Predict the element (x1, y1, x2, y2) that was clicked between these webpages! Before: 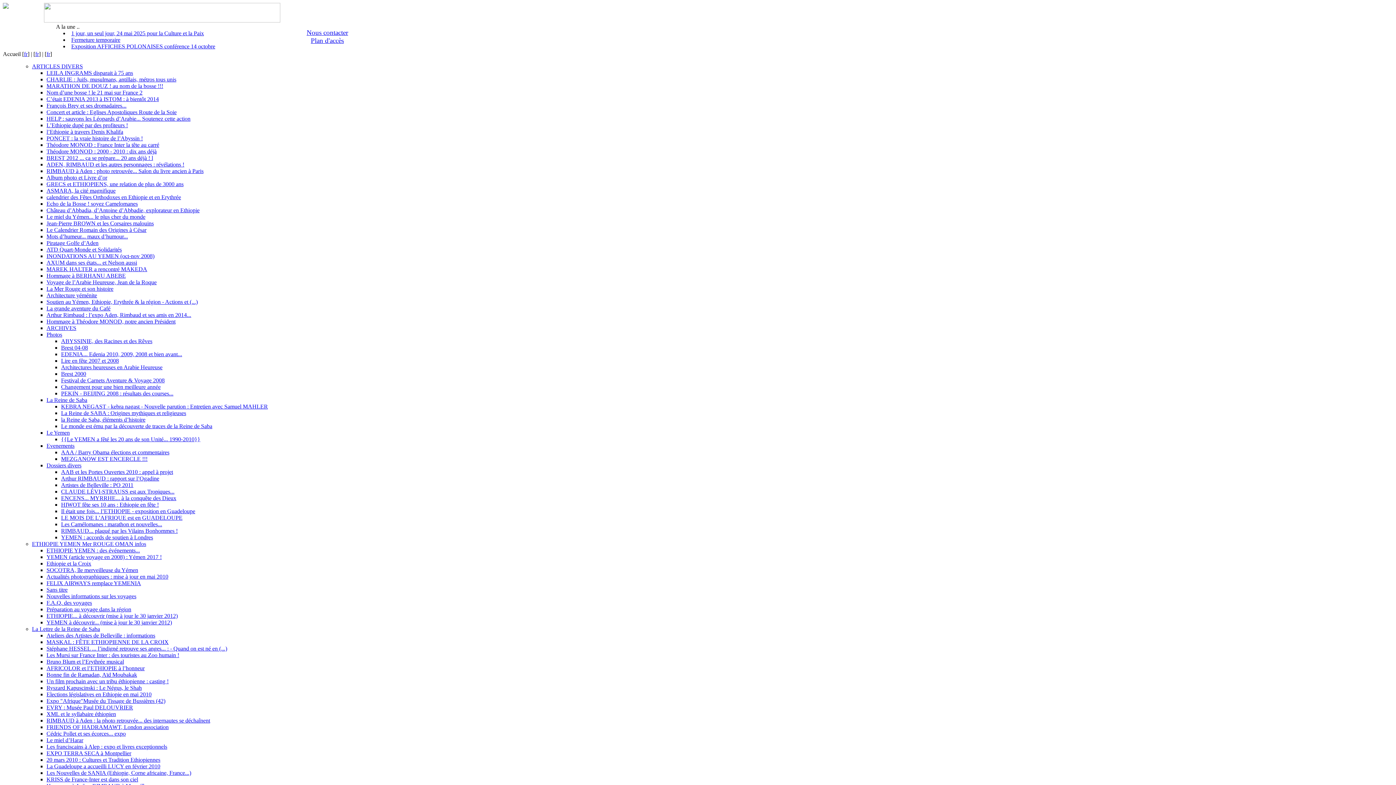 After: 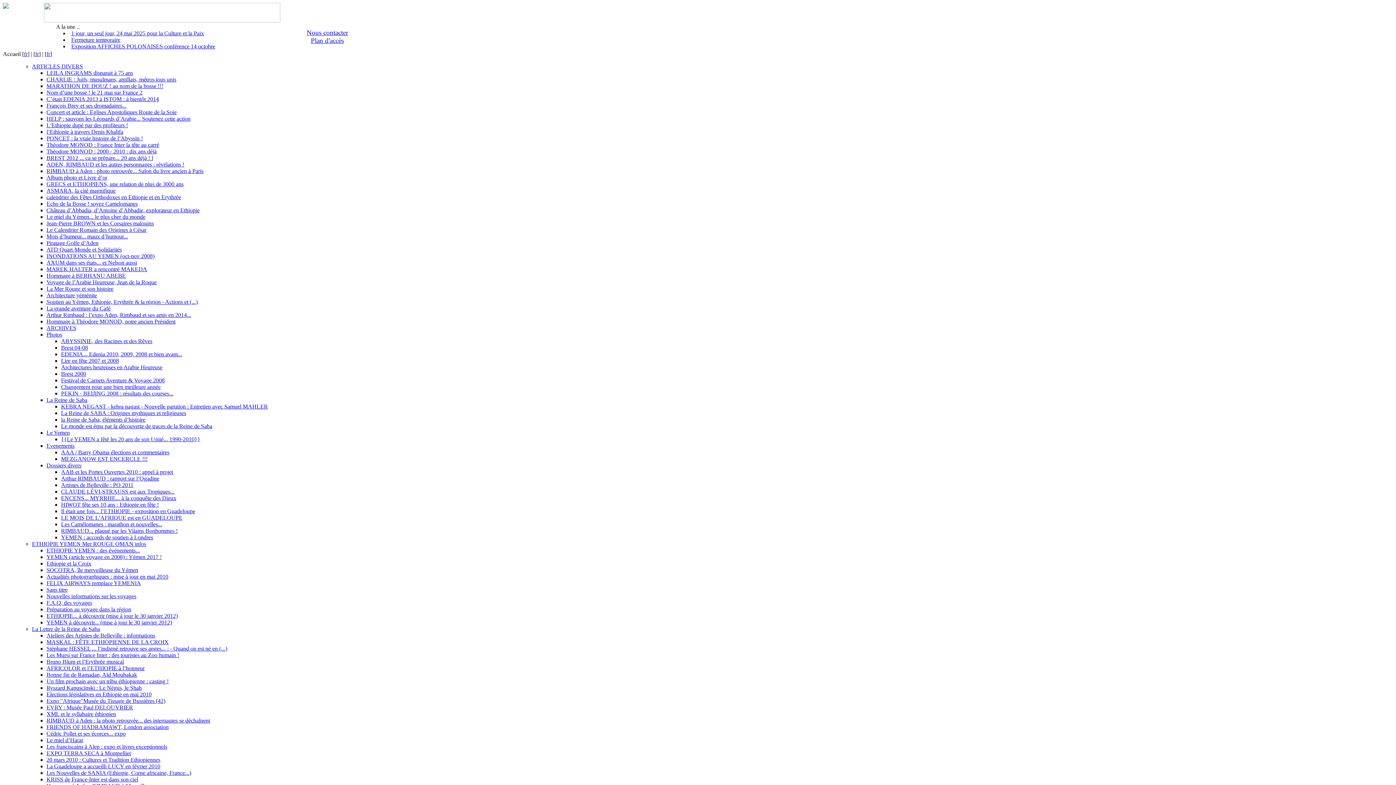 Action: bbox: (46, 50, 50, 57) label: fr